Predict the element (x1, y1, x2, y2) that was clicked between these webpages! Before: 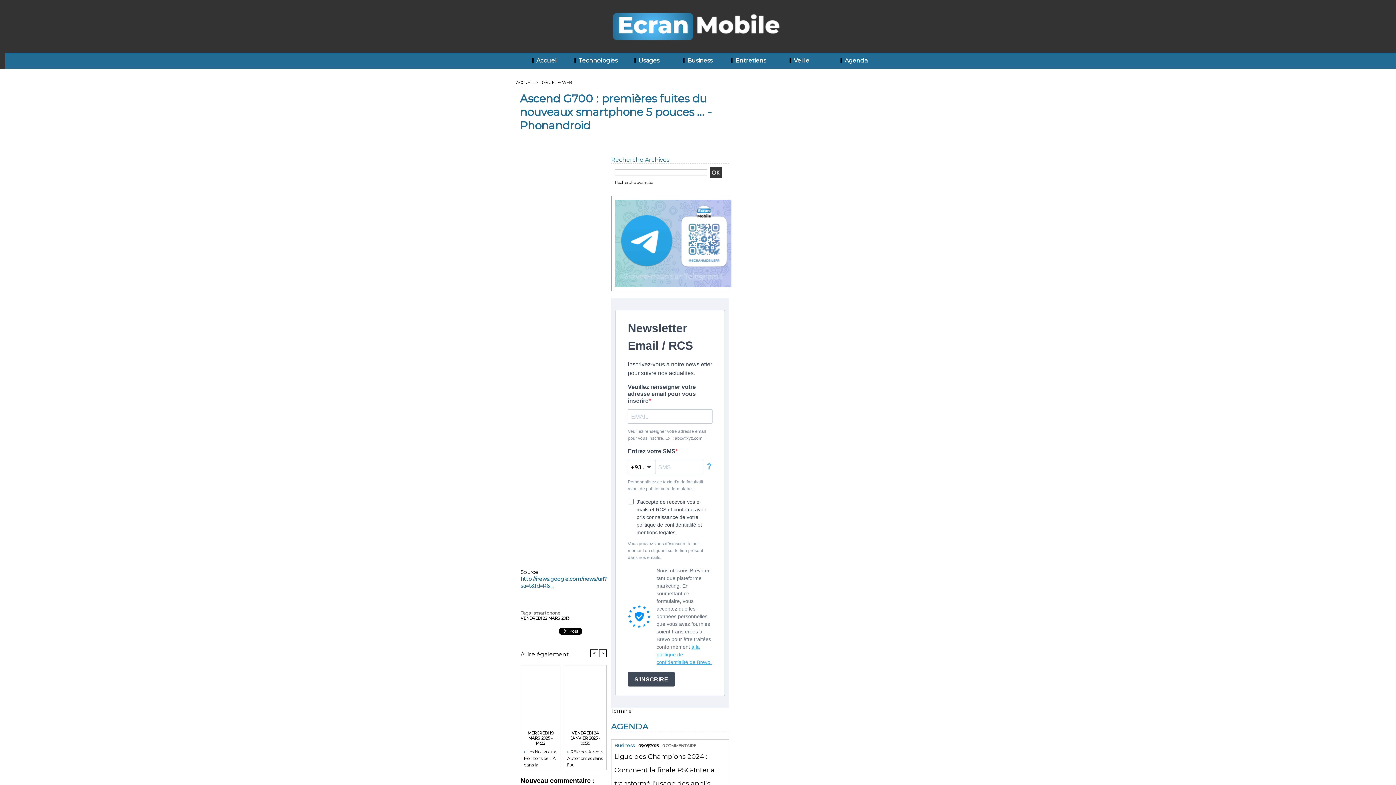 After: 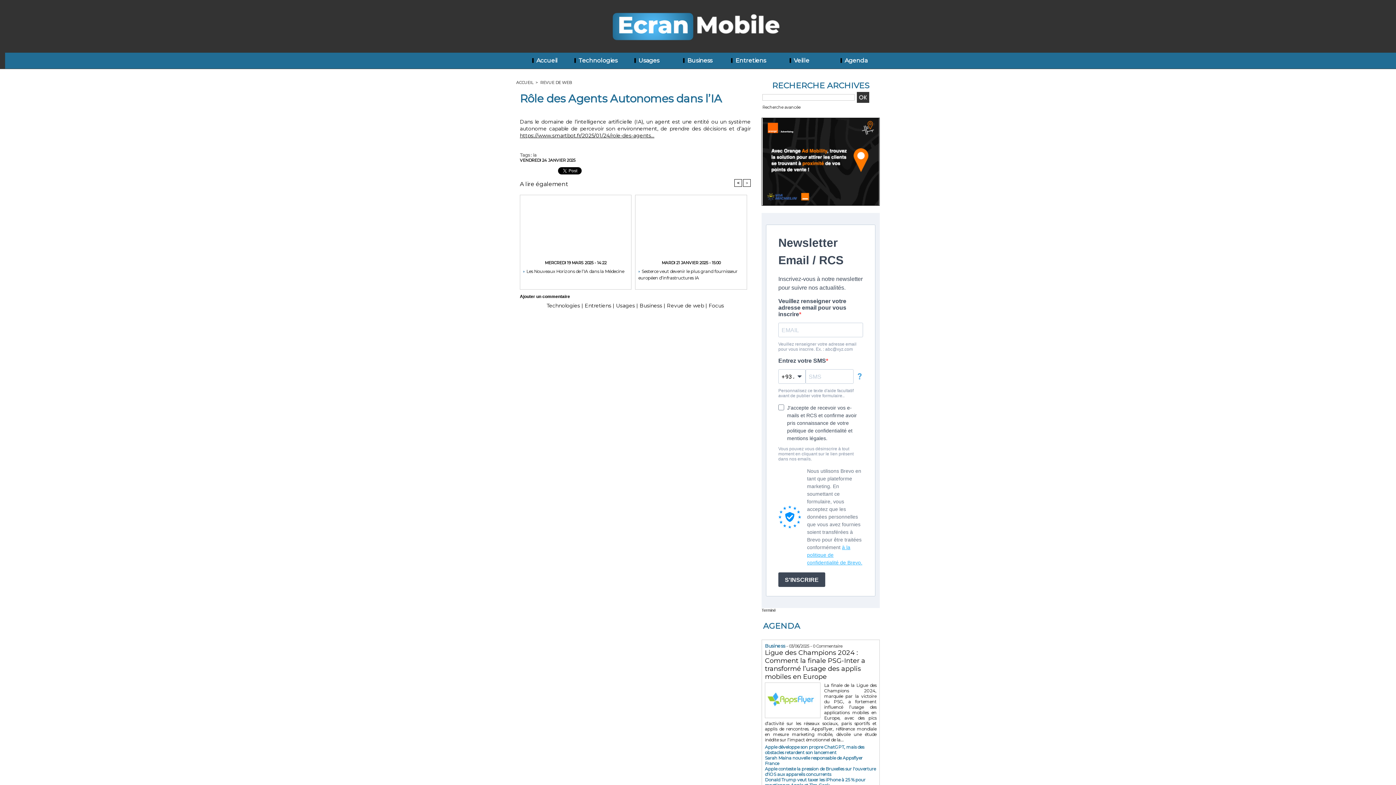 Action: label:  Rôle des Agents Autonomes dans l’IA bbox: (567, 749, 603, 767)